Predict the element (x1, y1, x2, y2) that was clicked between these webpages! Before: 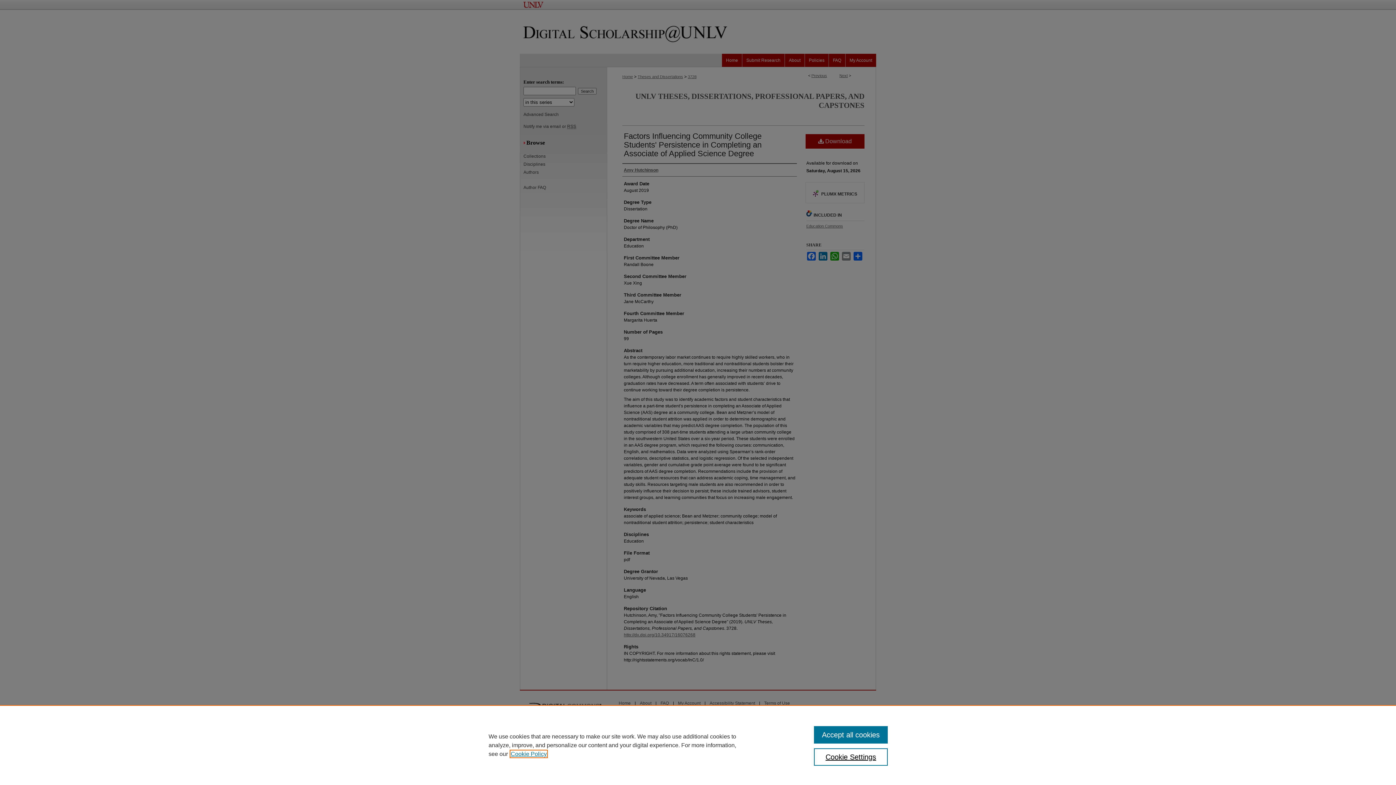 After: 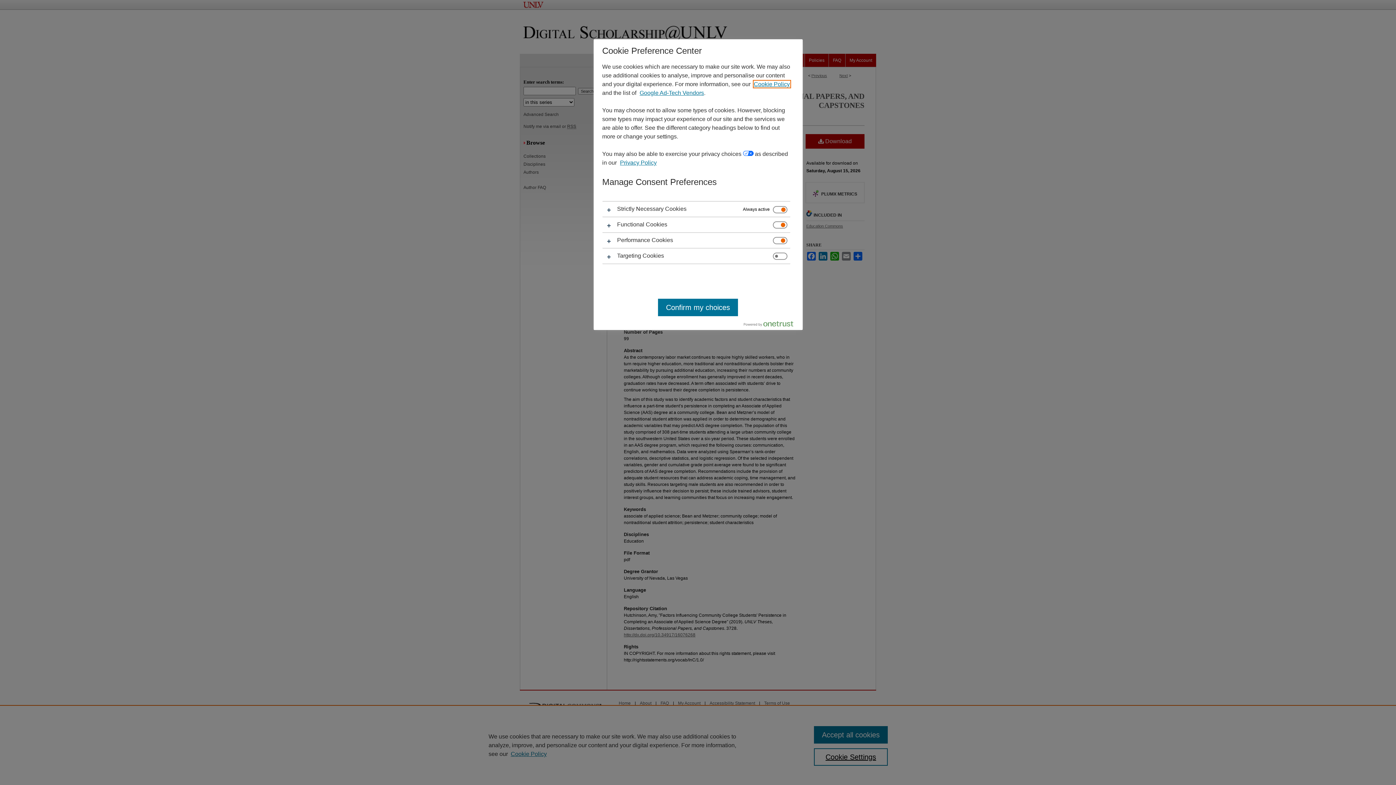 Action: label: Cookie Settings bbox: (814, 748, 887, 766)